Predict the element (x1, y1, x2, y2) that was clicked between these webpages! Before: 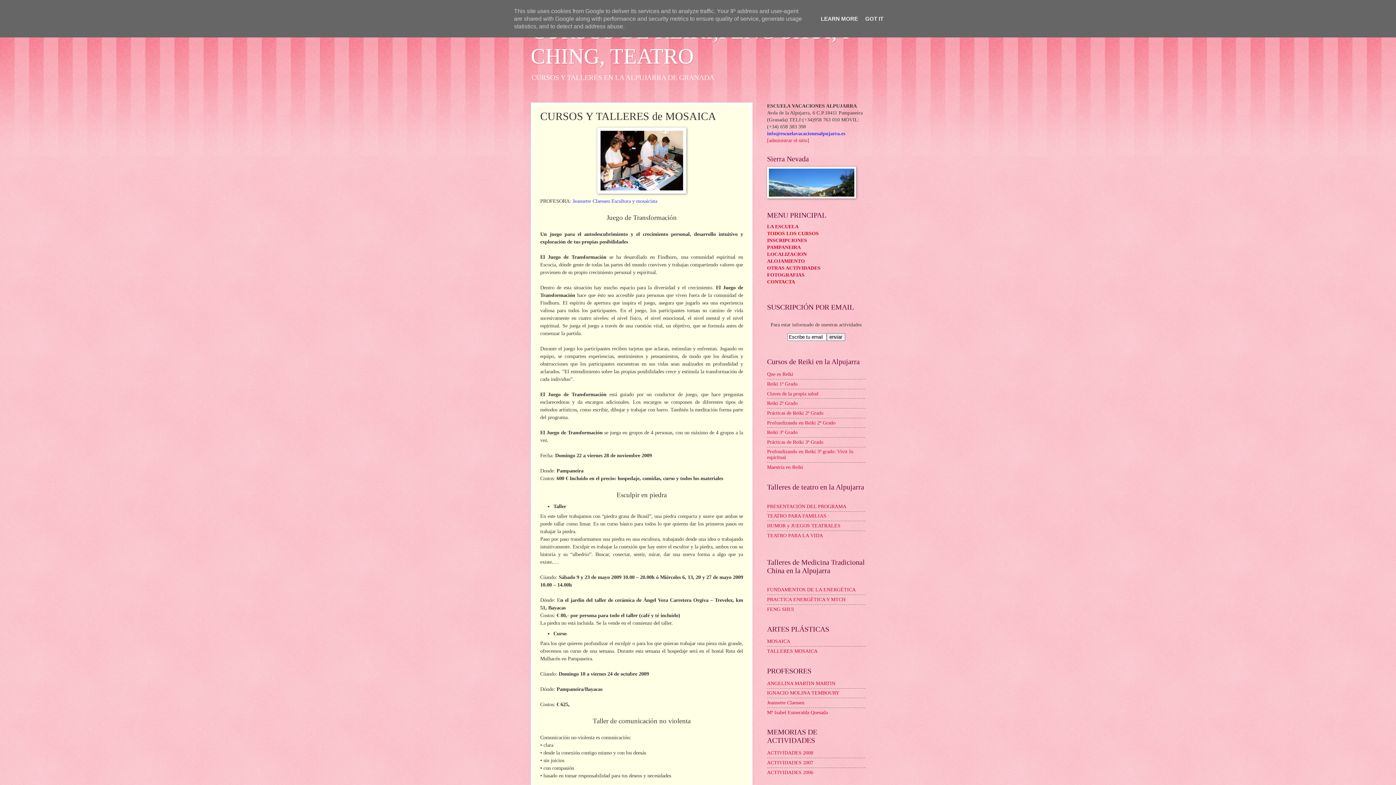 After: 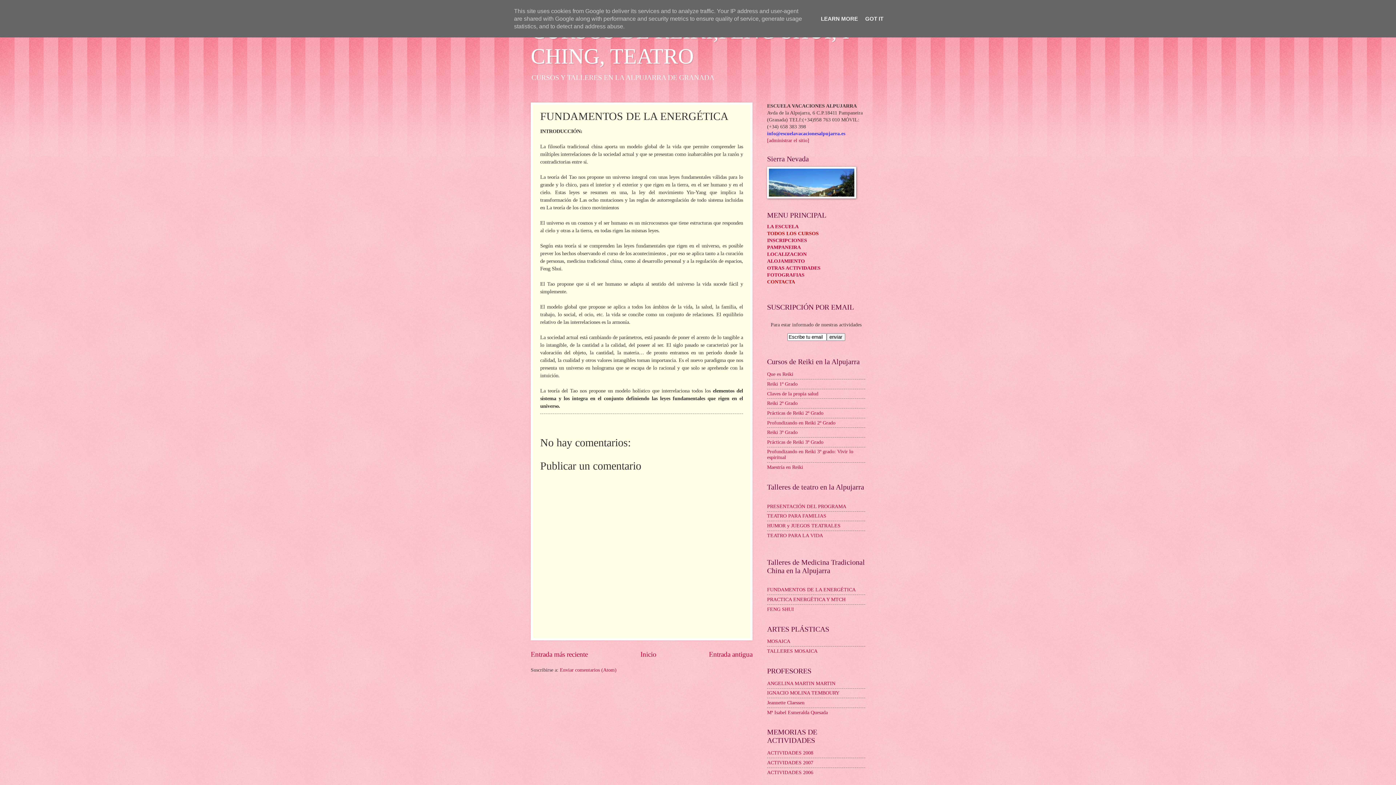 Action: label: FUNDAMENTOS DE LA ENERGÉTICA bbox: (767, 587, 856, 592)